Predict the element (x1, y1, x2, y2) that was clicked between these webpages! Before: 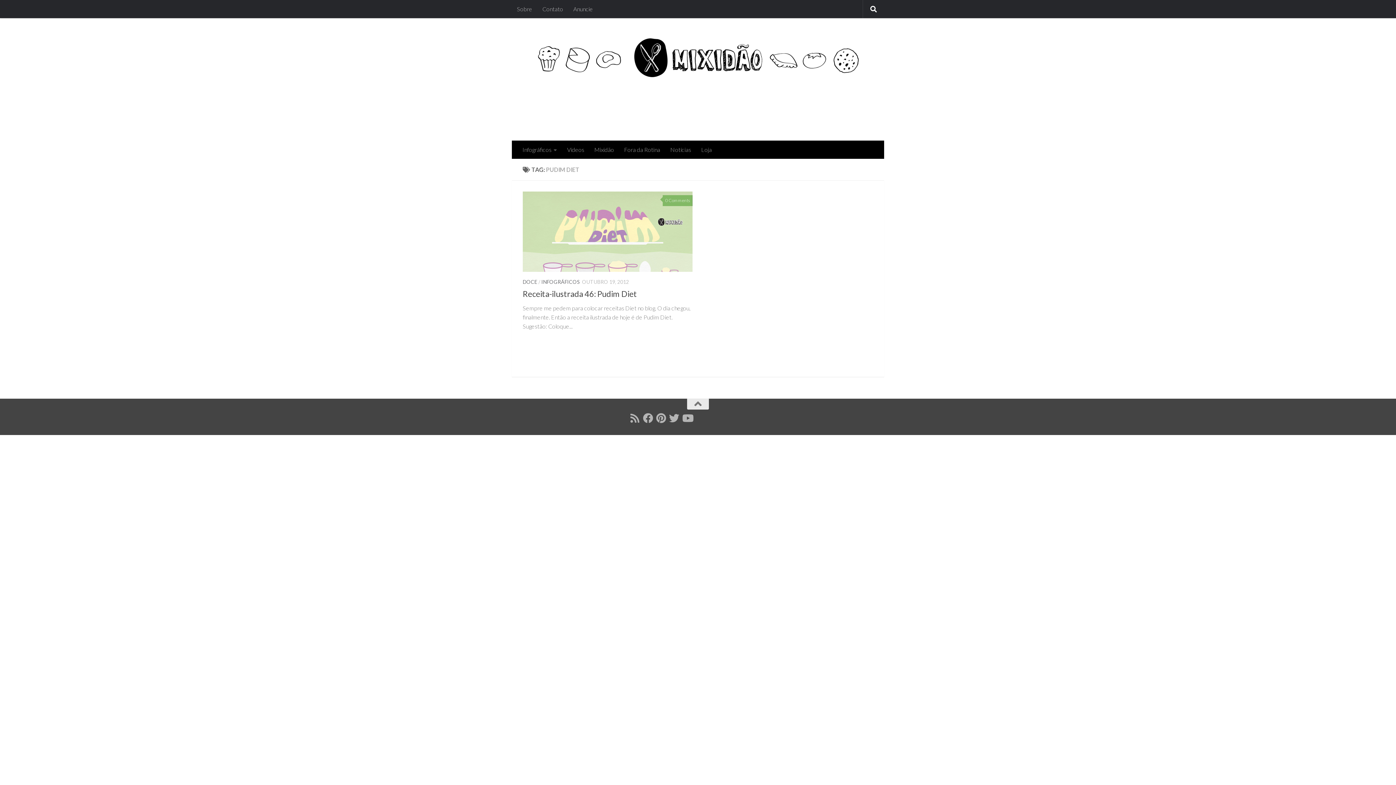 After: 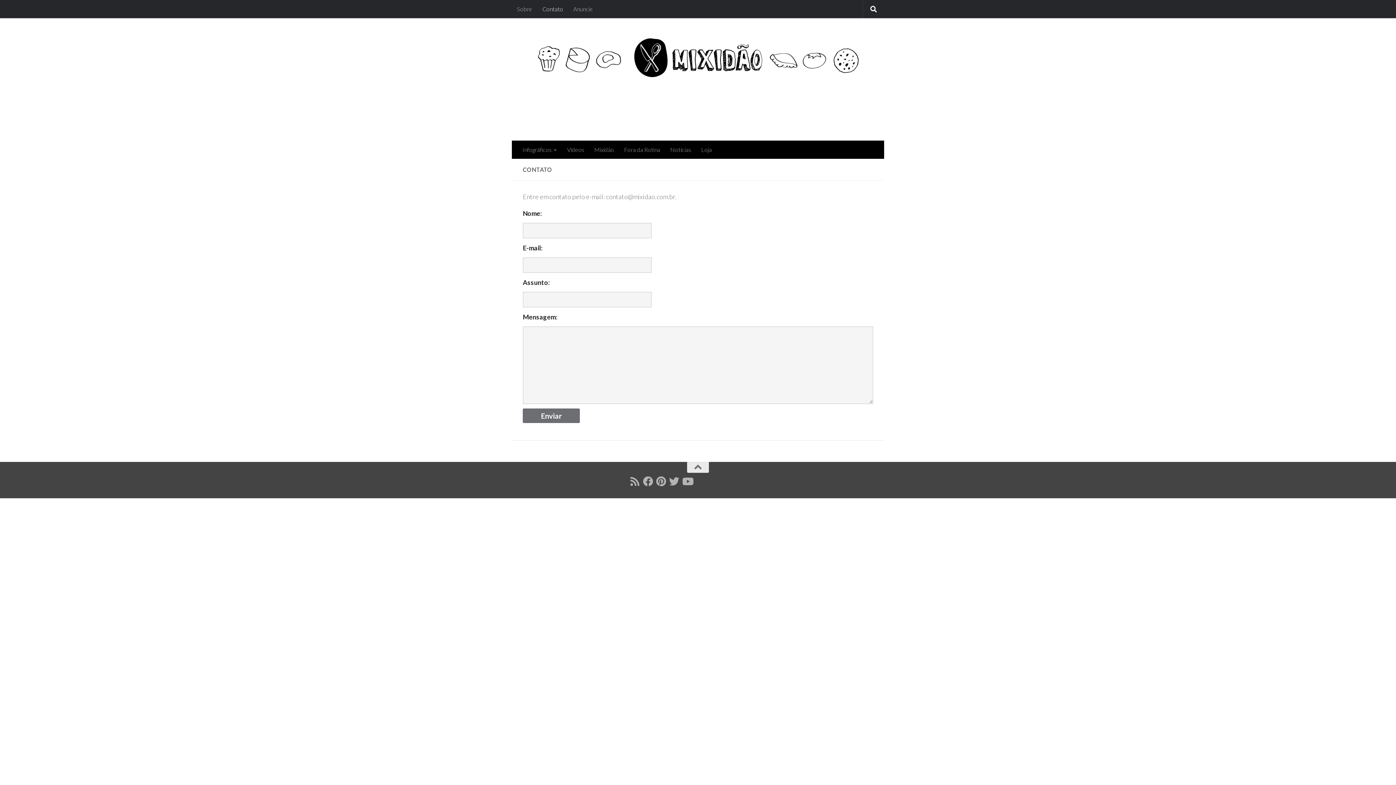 Action: label: Contato bbox: (537, 0, 568, 18)